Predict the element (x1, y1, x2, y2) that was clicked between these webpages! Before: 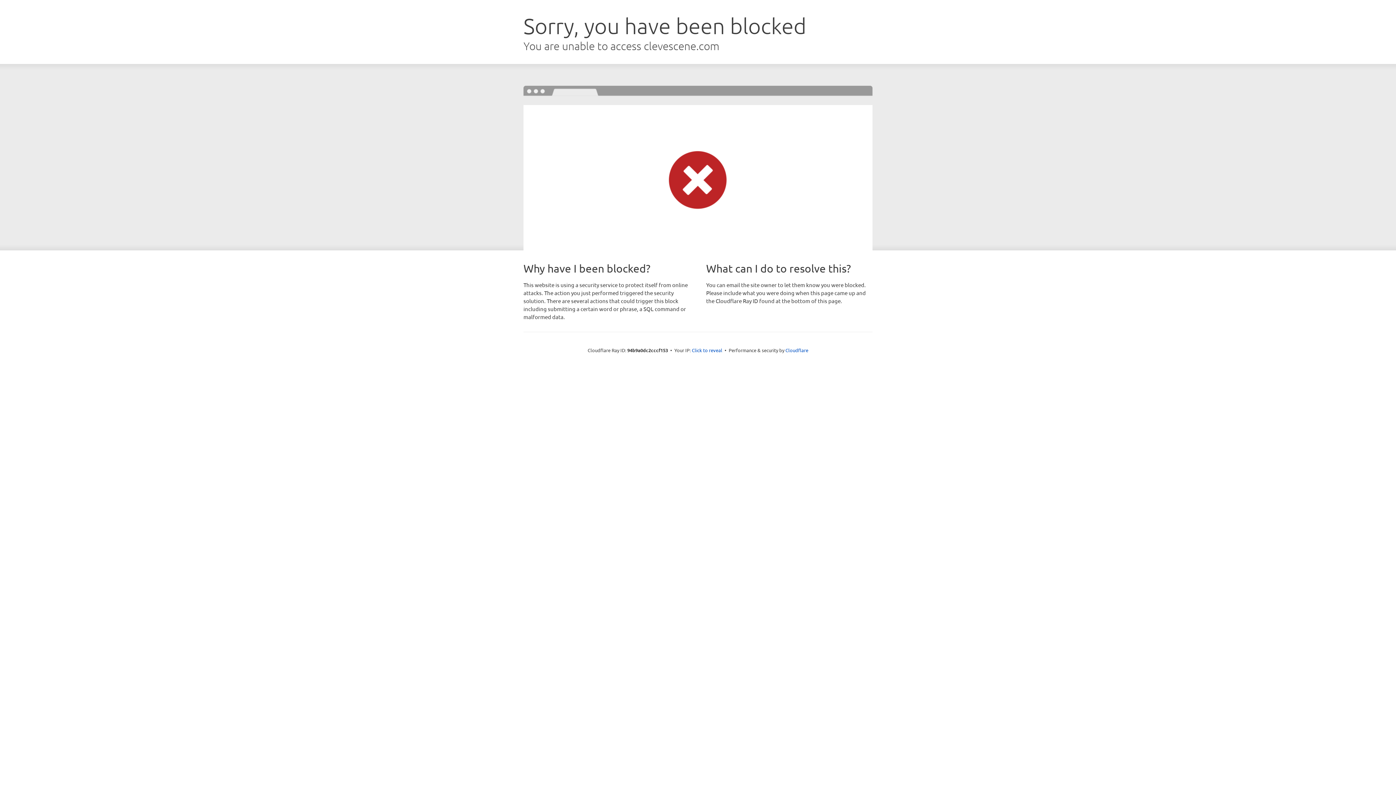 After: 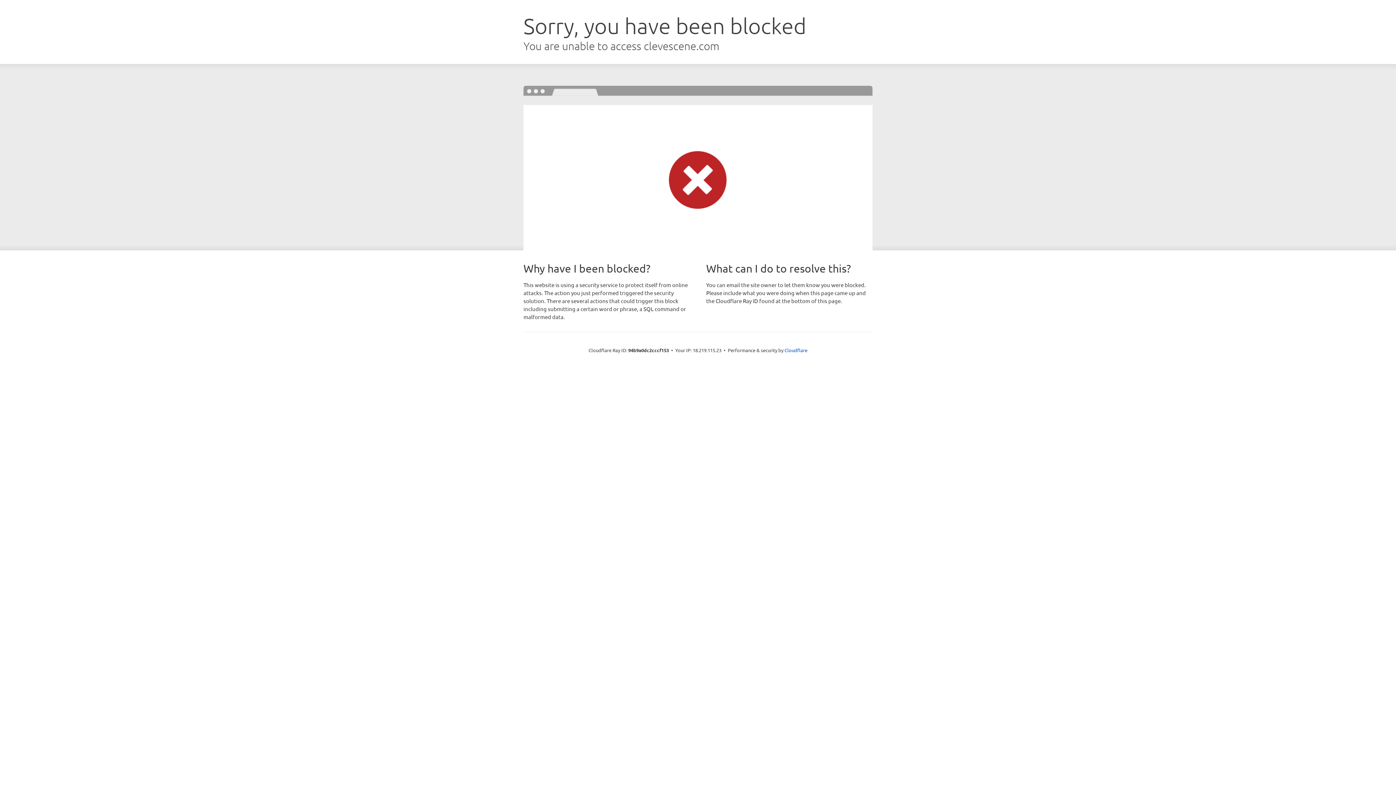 Action: bbox: (692, 346, 722, 353) label: Click to reveal